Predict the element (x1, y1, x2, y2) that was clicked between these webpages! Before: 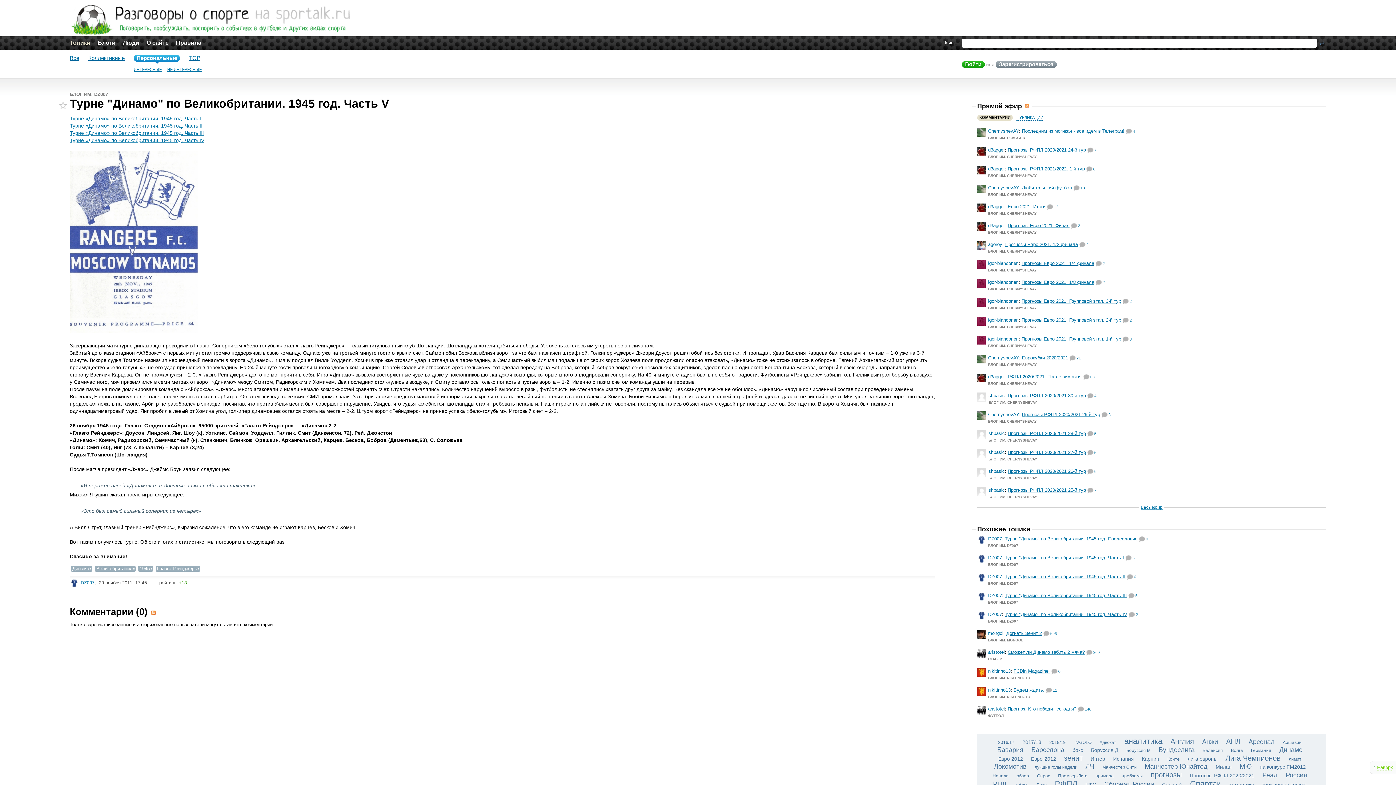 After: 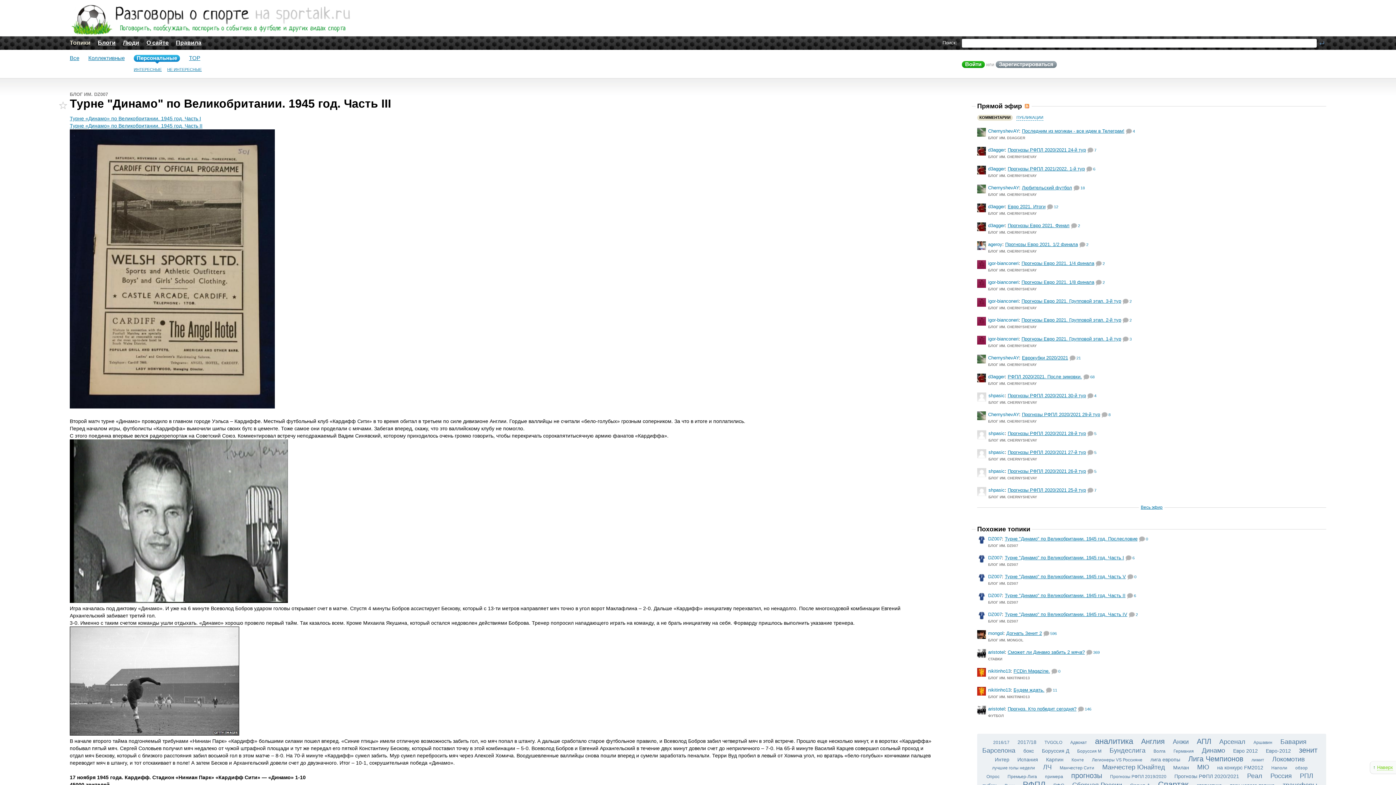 Action: bbox: (1128, 592, 1137, 599) label:  
5